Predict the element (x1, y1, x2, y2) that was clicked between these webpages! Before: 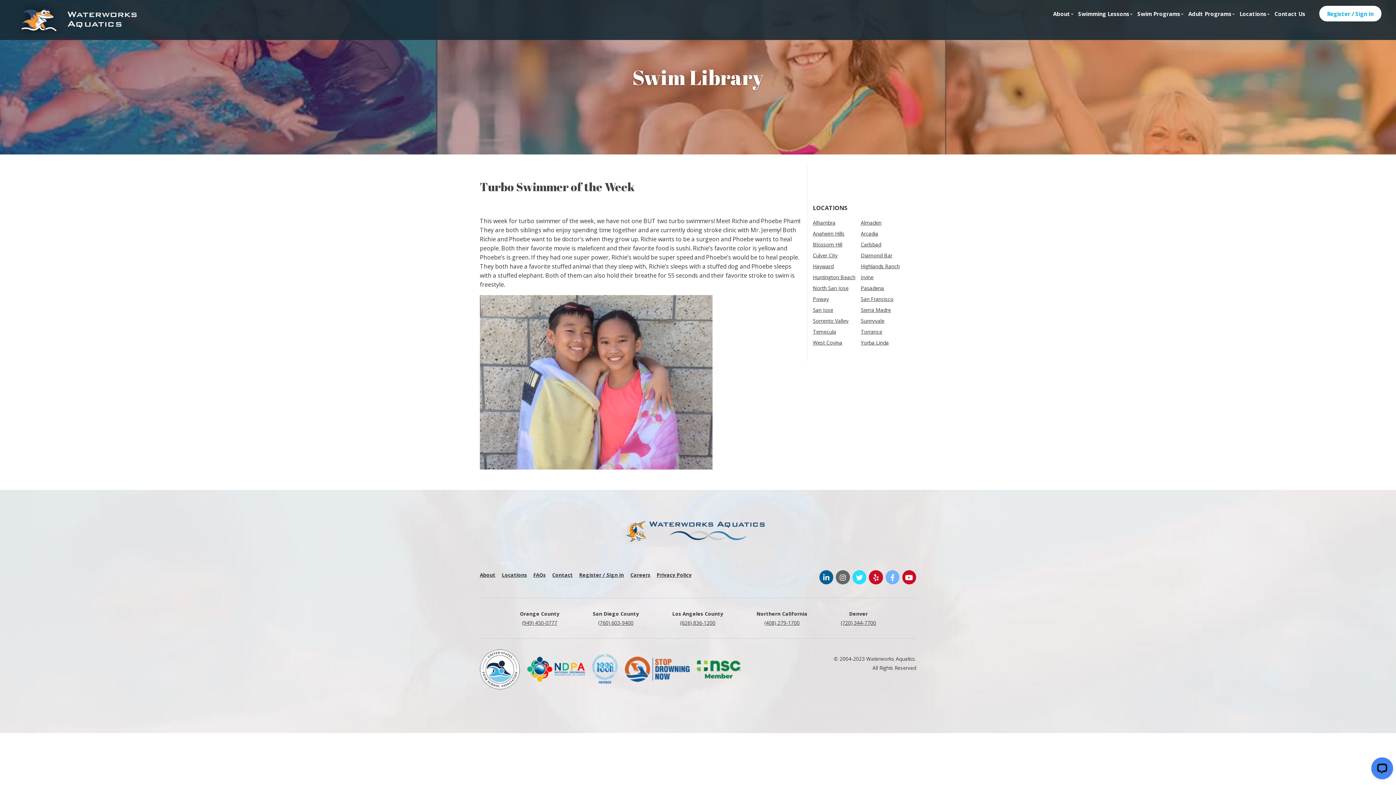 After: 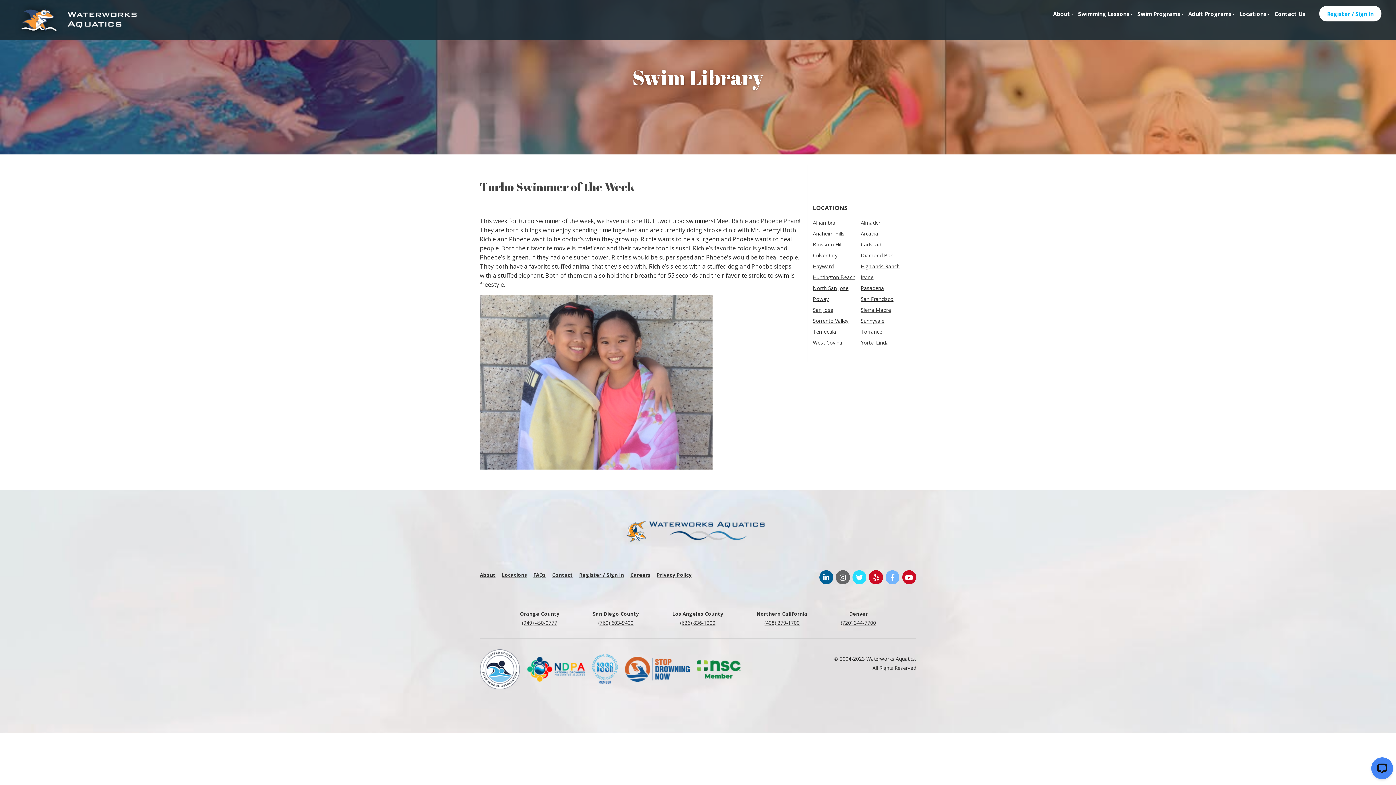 Action: bbox: (841, 619, 876, 626) label: (720) 344-7700